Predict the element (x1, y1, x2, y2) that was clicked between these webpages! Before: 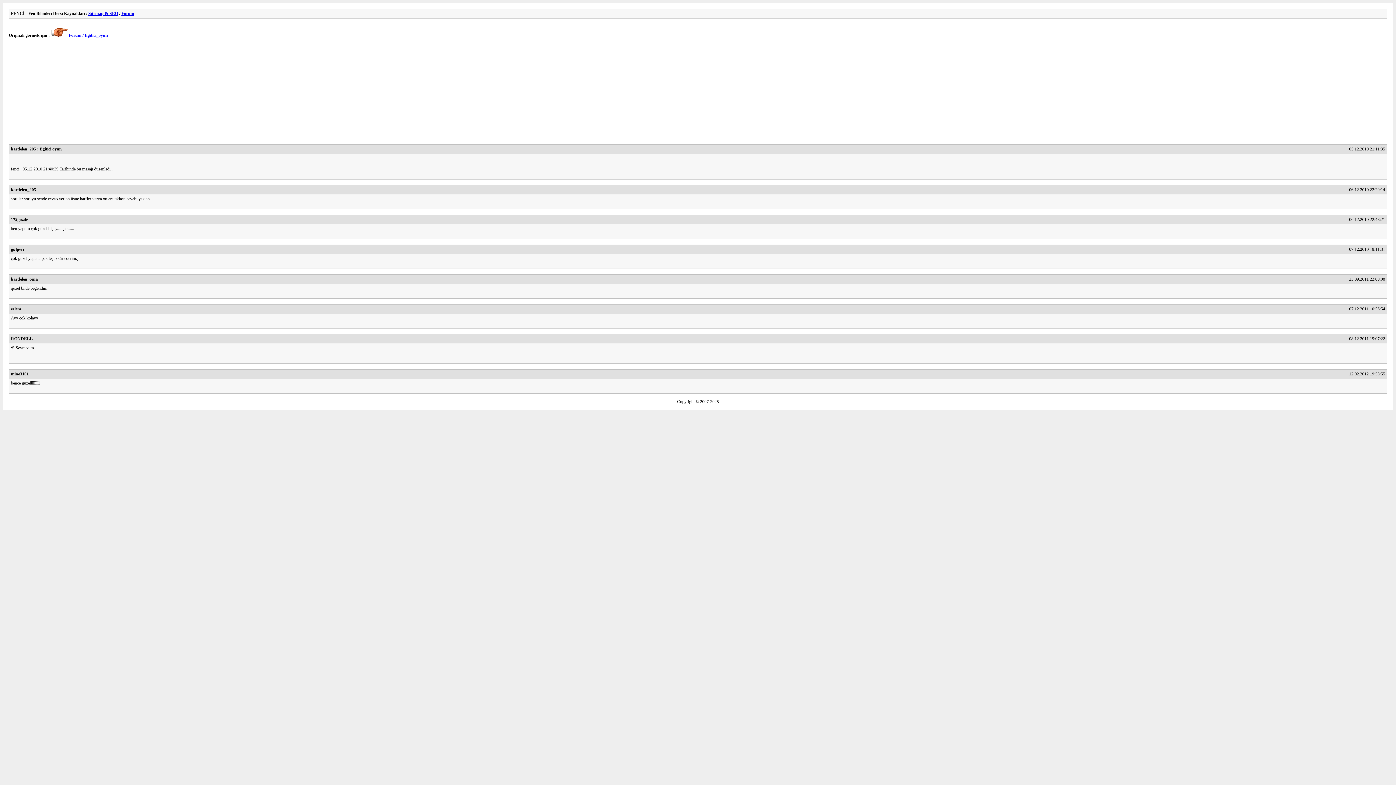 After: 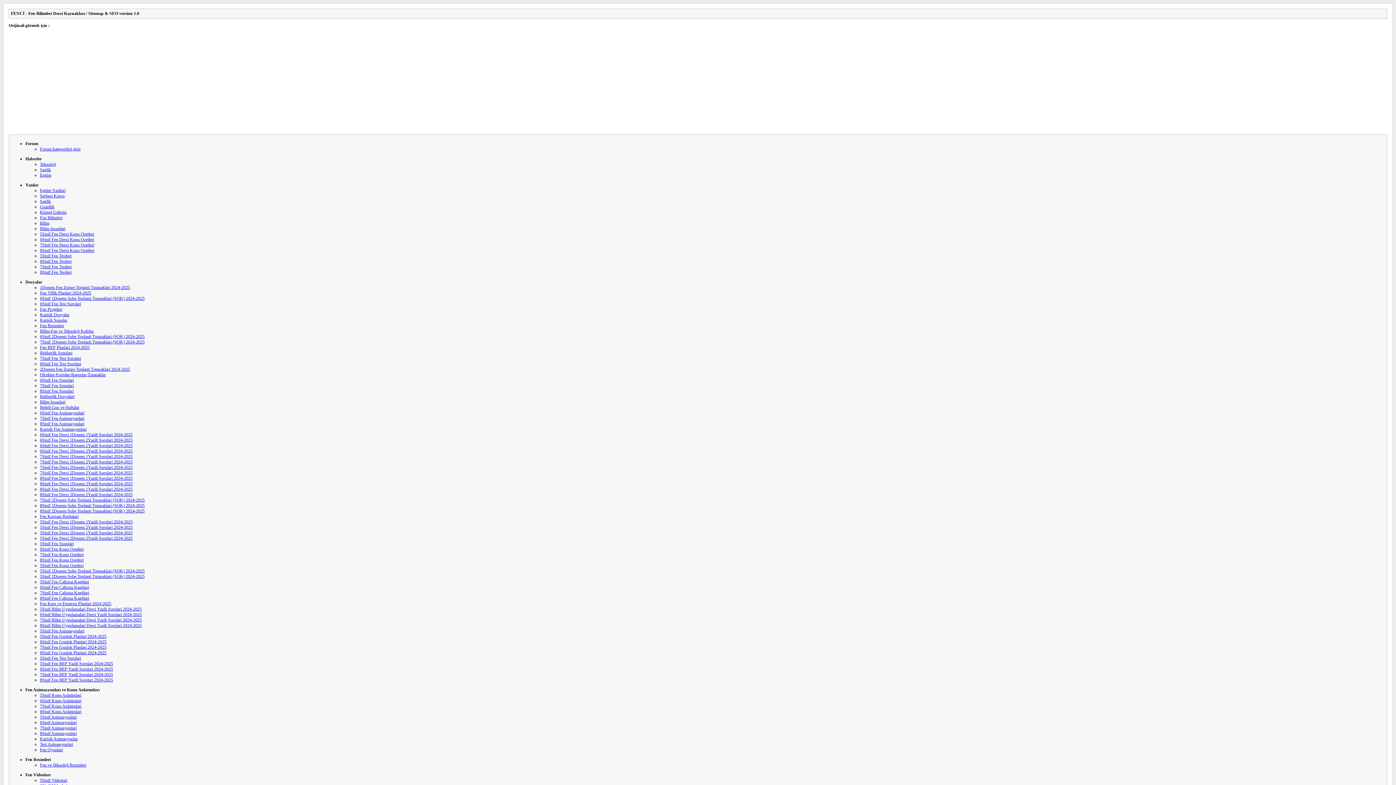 Action: label: Sitemap & SEO bbox: (88, 10, 118, 16)